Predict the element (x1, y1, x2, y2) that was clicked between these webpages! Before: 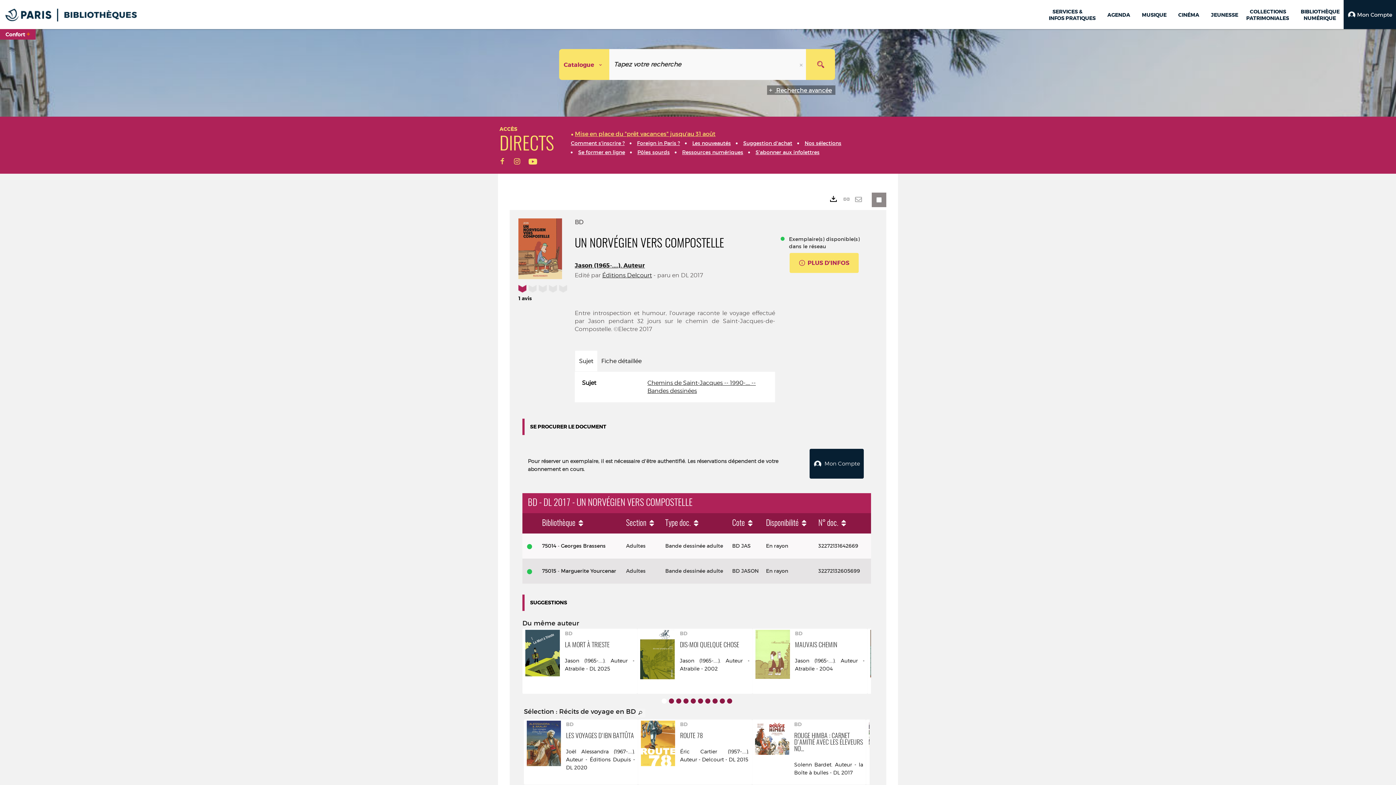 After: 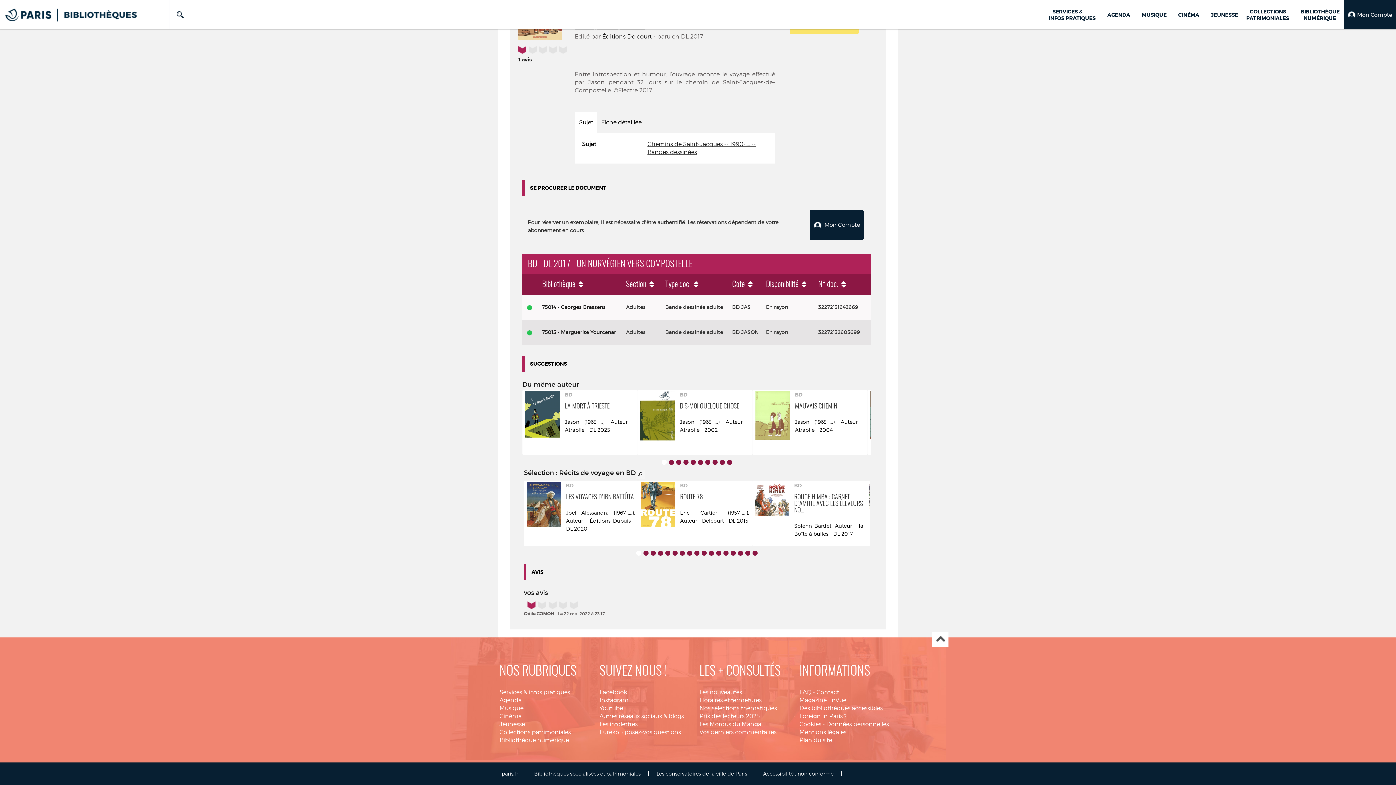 Action: bbox: (789, 253, 859, 273) label:  PLUS D'INFOS